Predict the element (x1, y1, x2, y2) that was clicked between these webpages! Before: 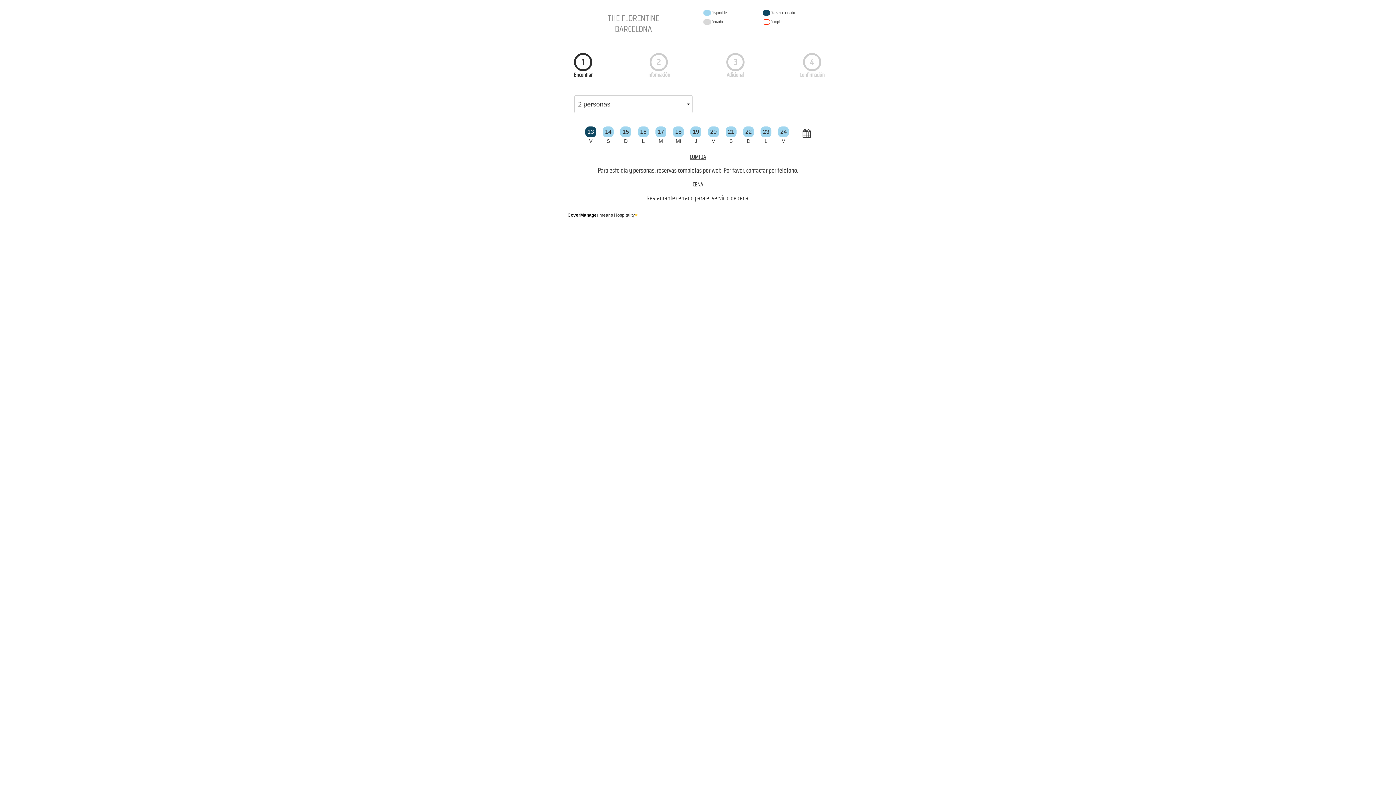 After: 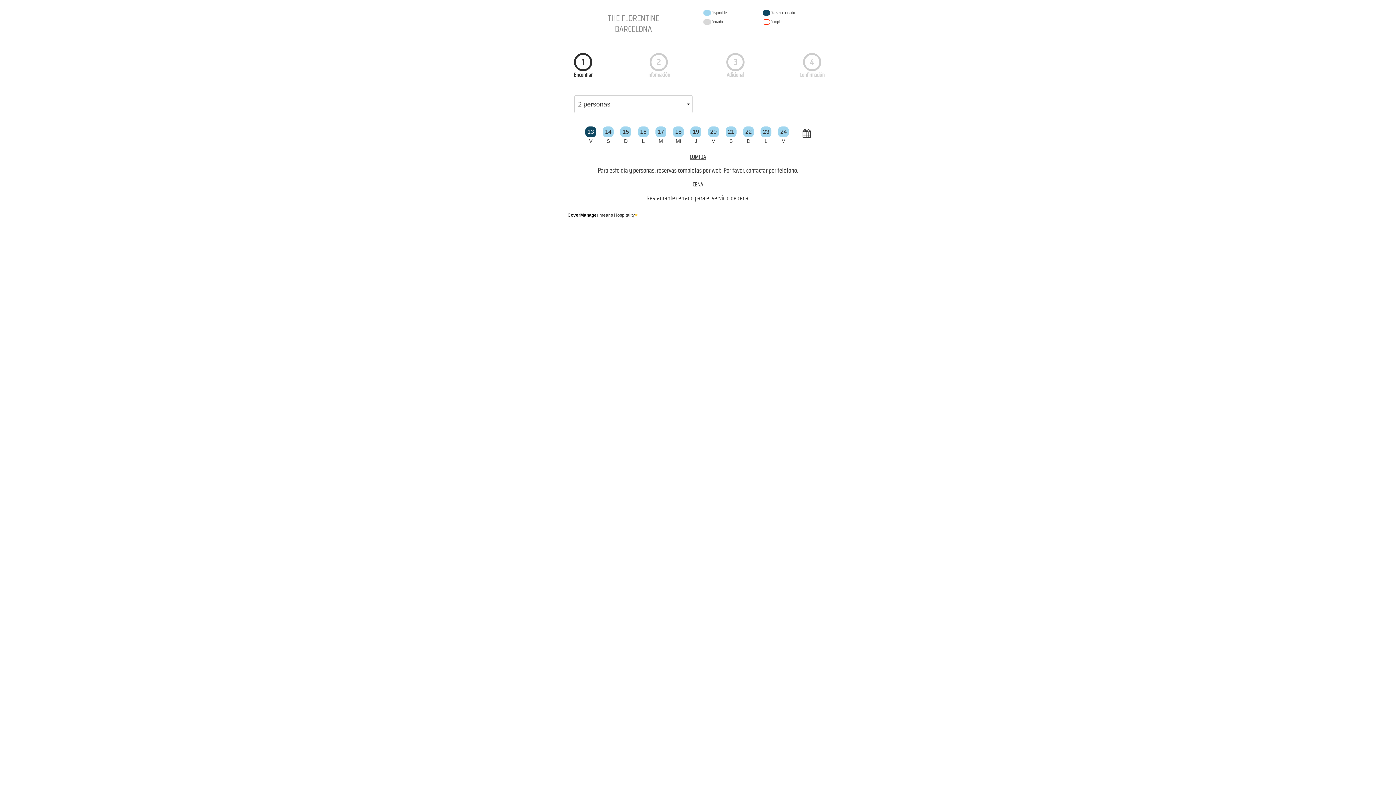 Action: label: THE FLORENTINE BARCELONA bbox: (574, 7, 692, 40)